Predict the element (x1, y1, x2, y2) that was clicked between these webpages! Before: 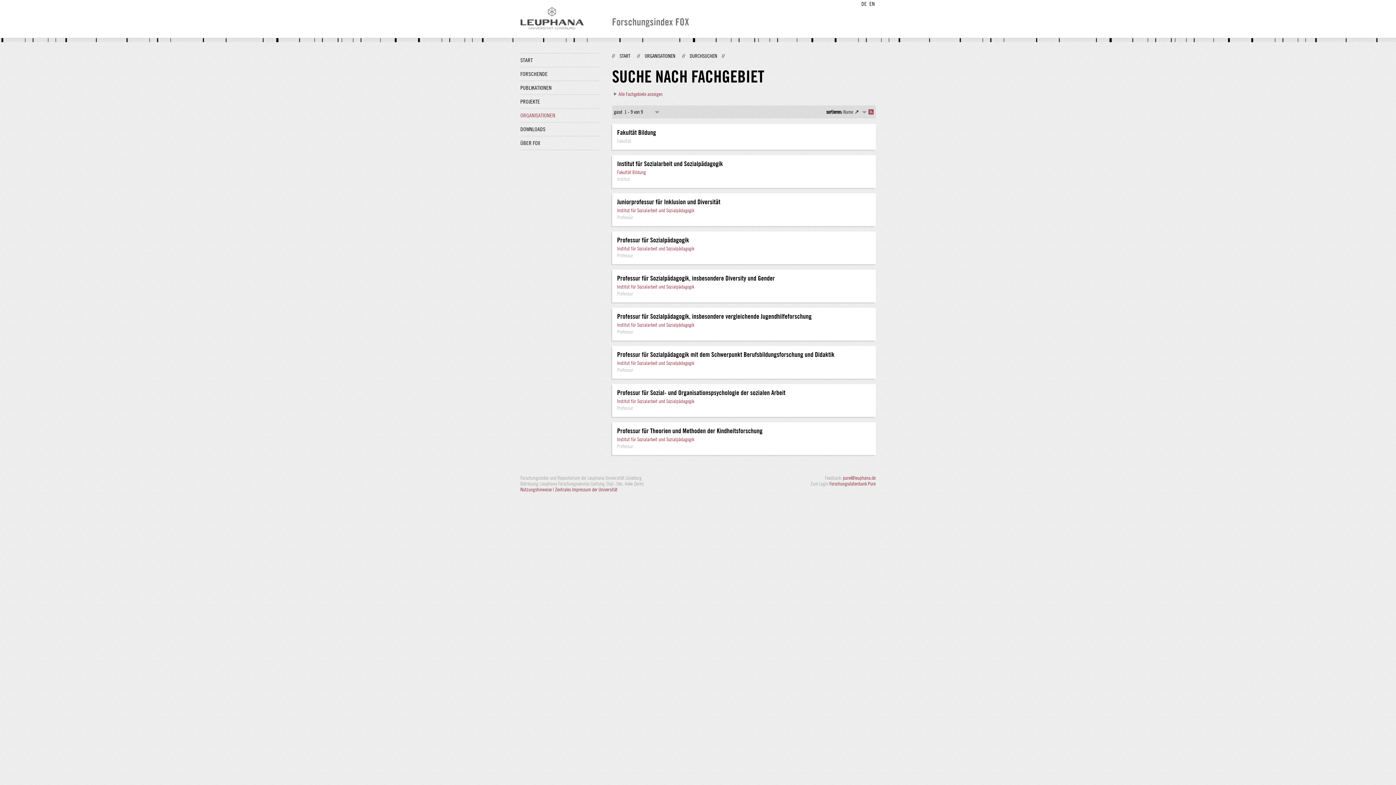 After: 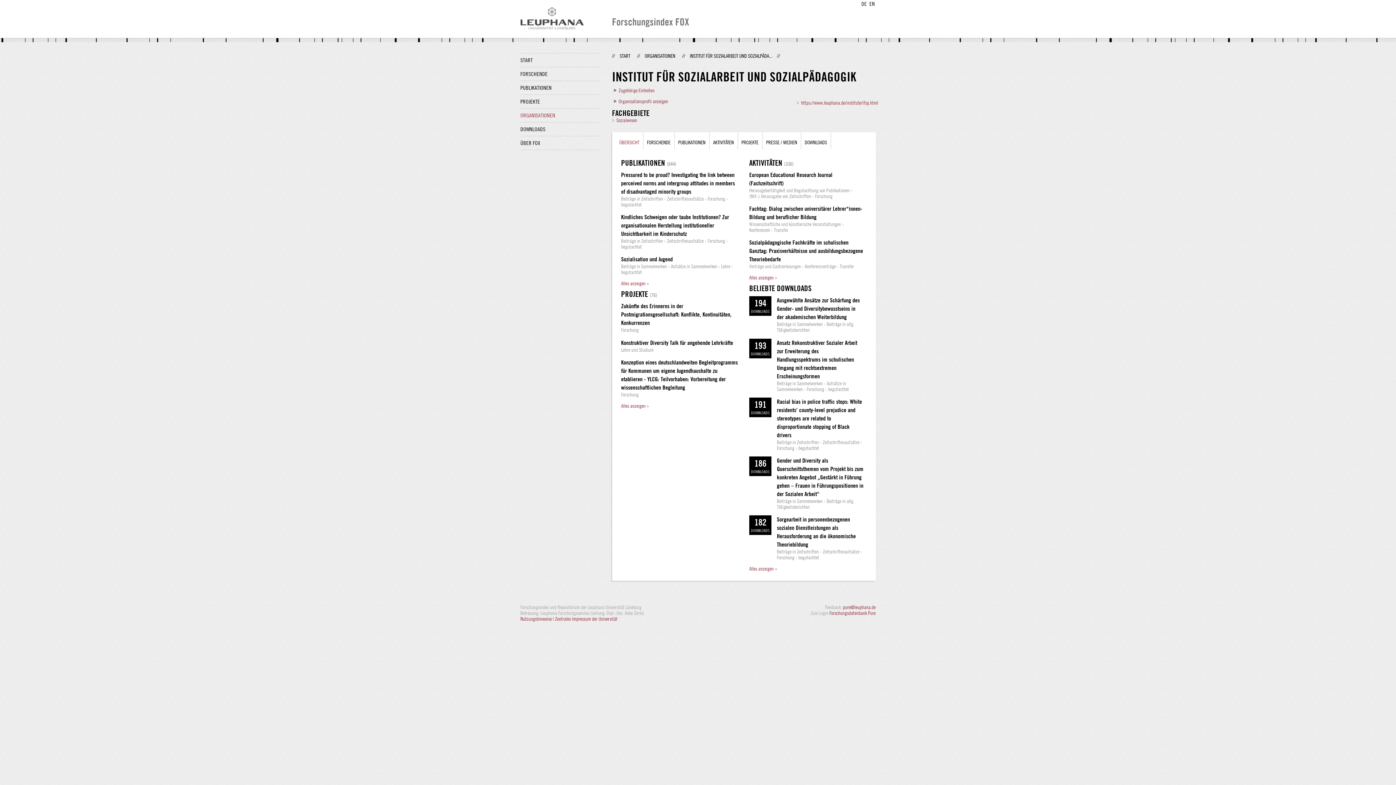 Action: bbox: (617, 322, 694, 328) label: Institut für Sozialarbeit und Sozialpädagogik